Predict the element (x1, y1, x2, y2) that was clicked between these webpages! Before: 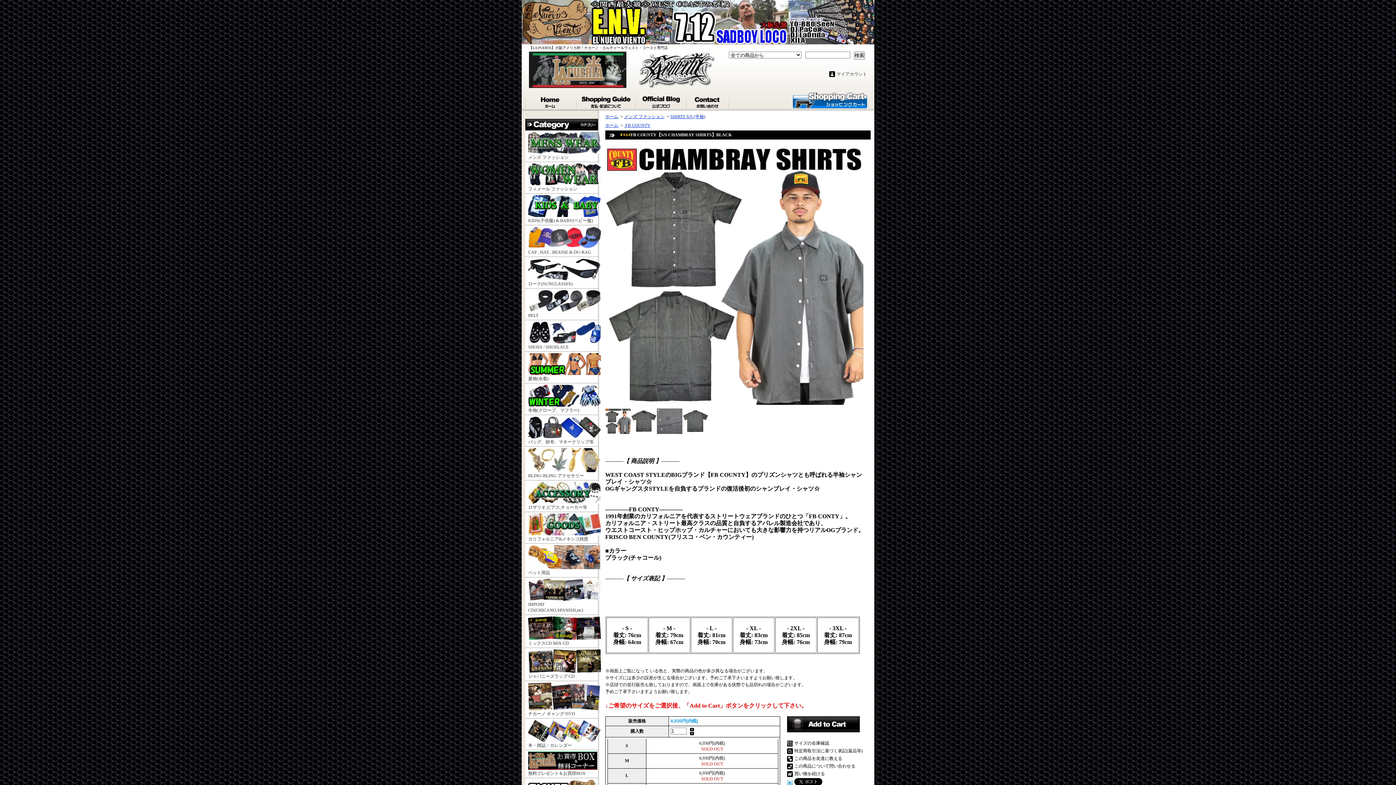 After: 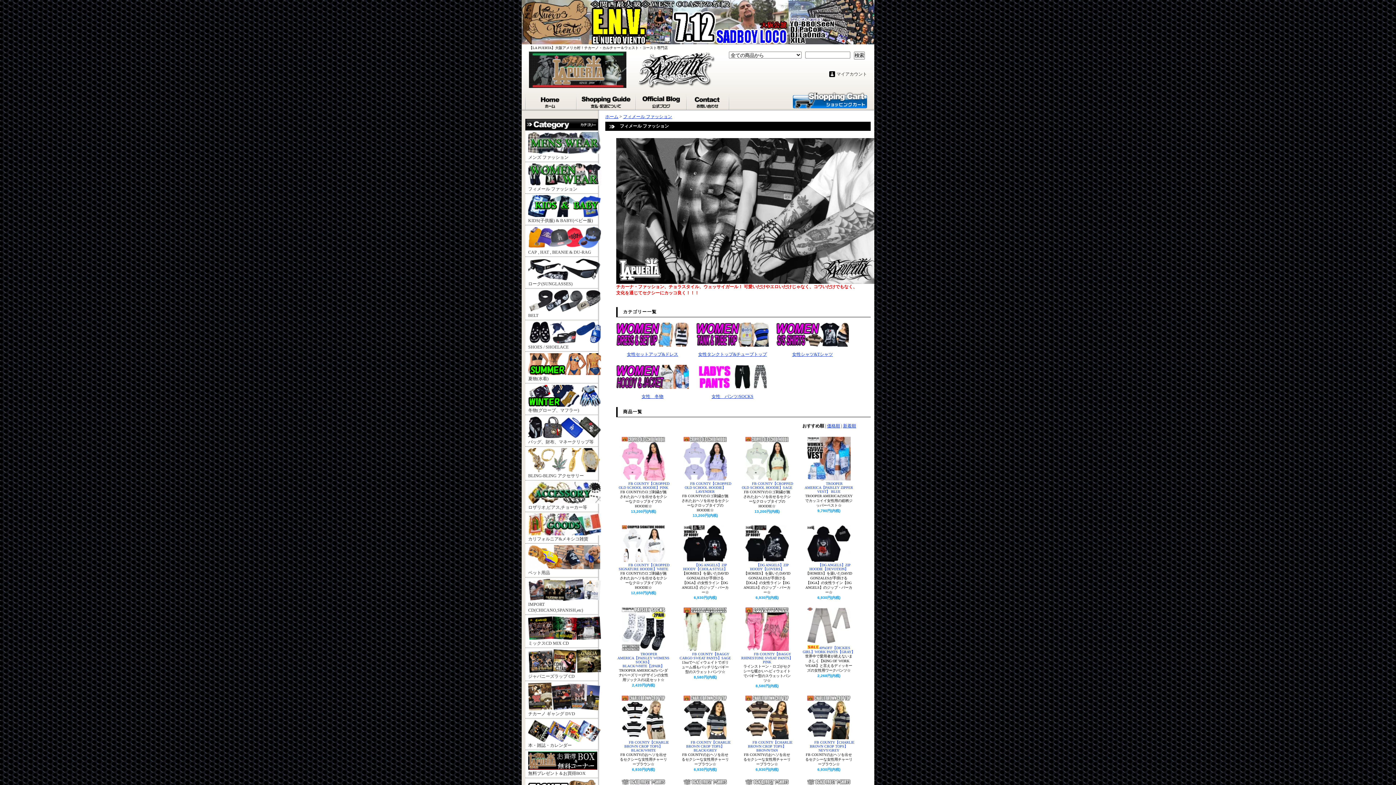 Action: bbox: (525, 162, 598, 193) label: フィメール ファッション